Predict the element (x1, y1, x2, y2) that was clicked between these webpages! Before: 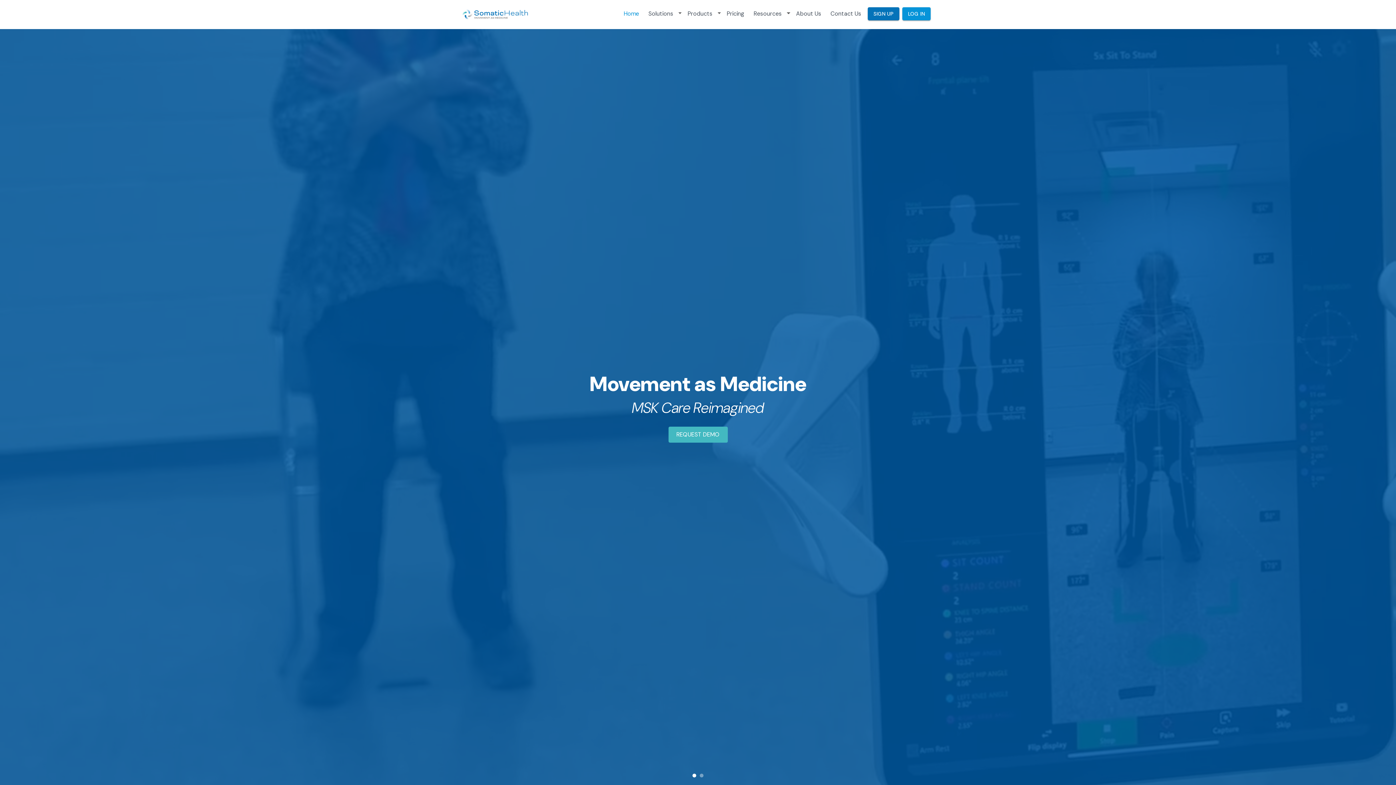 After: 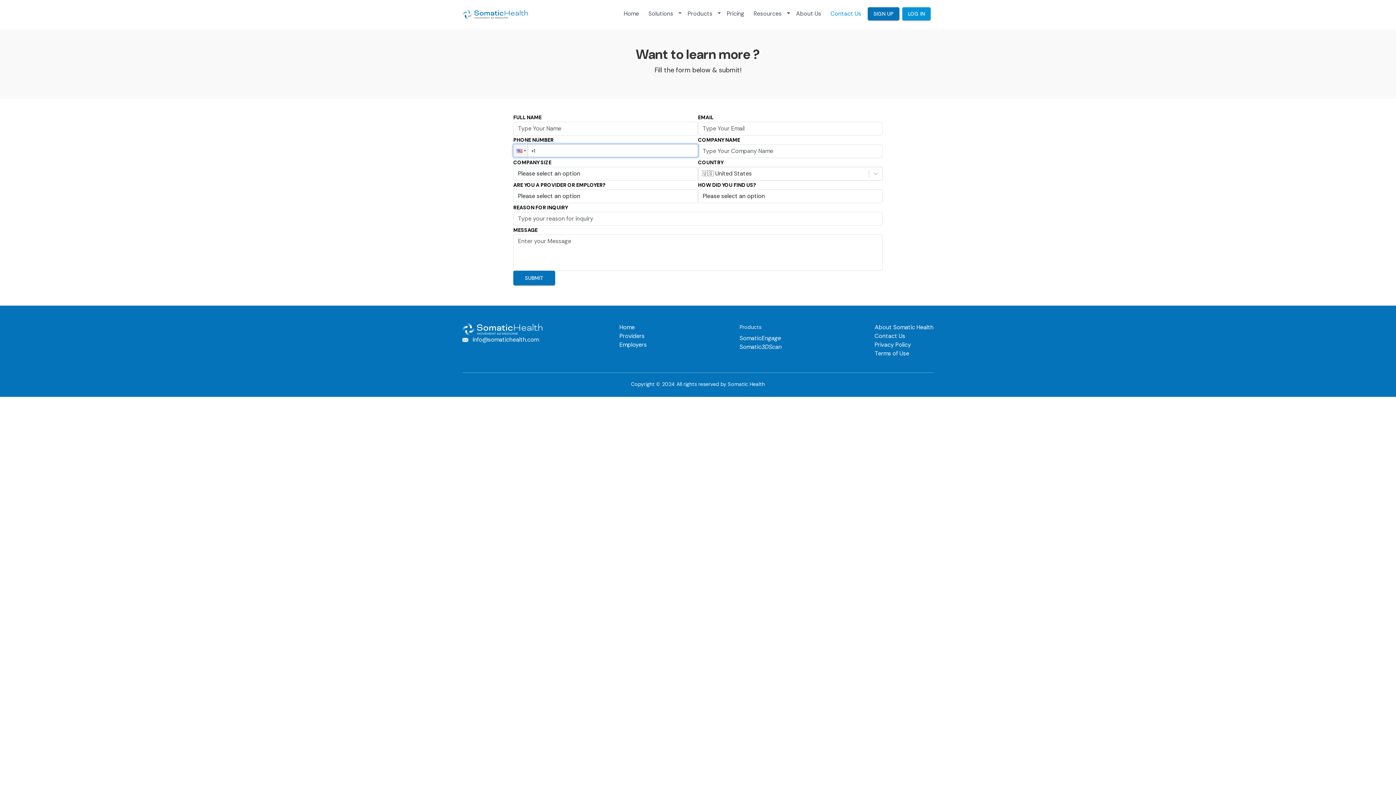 Action: label: REQUEST DEMO bbox: (668, 426, 727, 442)